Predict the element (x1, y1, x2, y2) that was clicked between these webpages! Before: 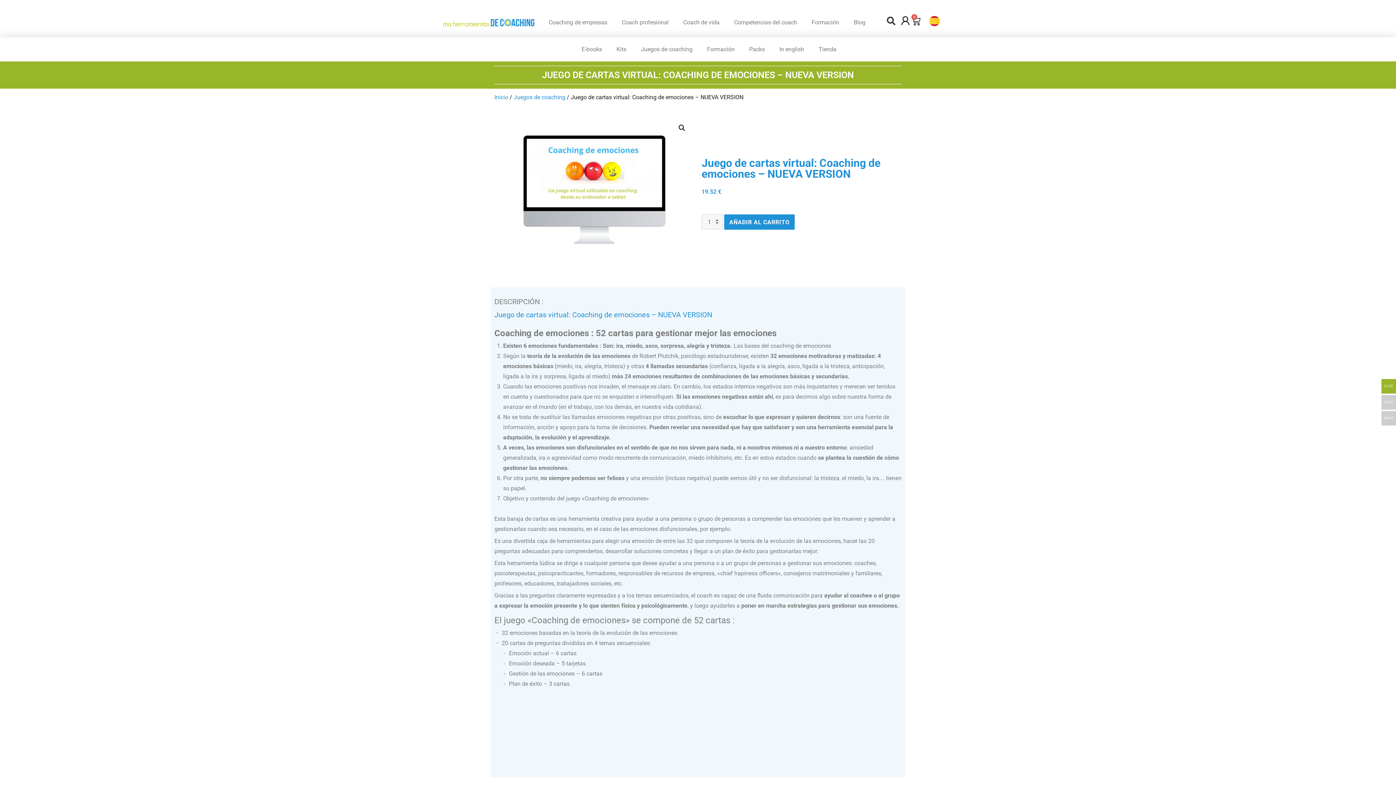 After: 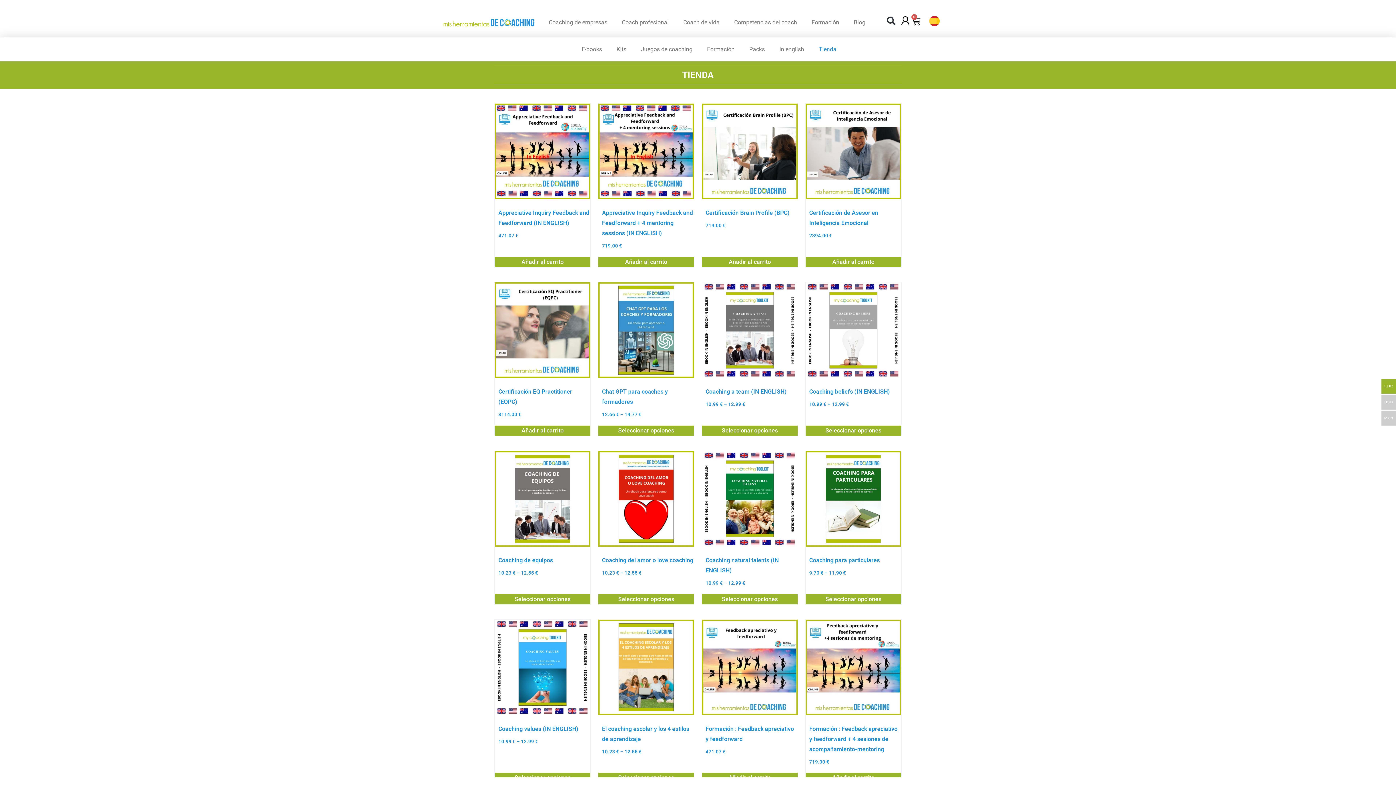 Action: label: Tienda bbox: (811, 41, 843, 57)